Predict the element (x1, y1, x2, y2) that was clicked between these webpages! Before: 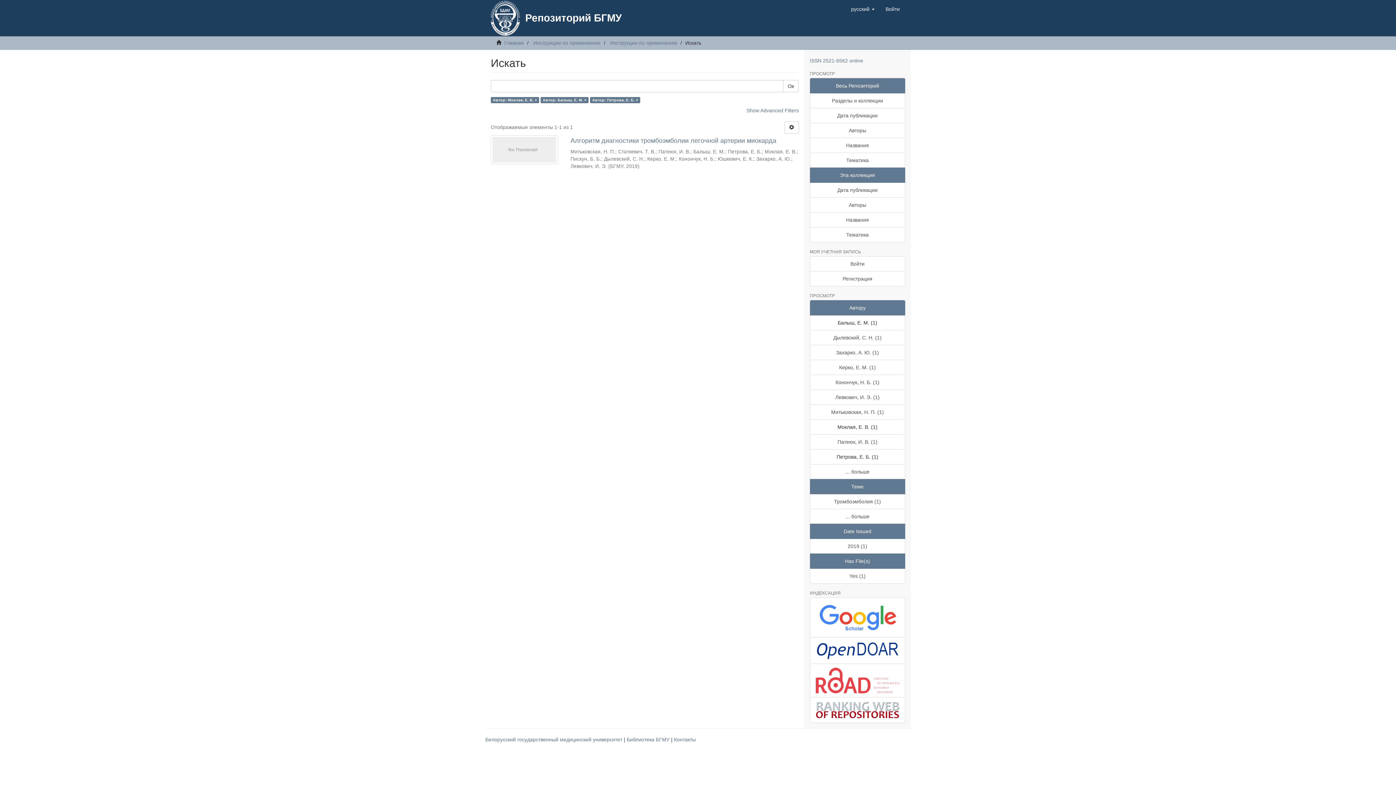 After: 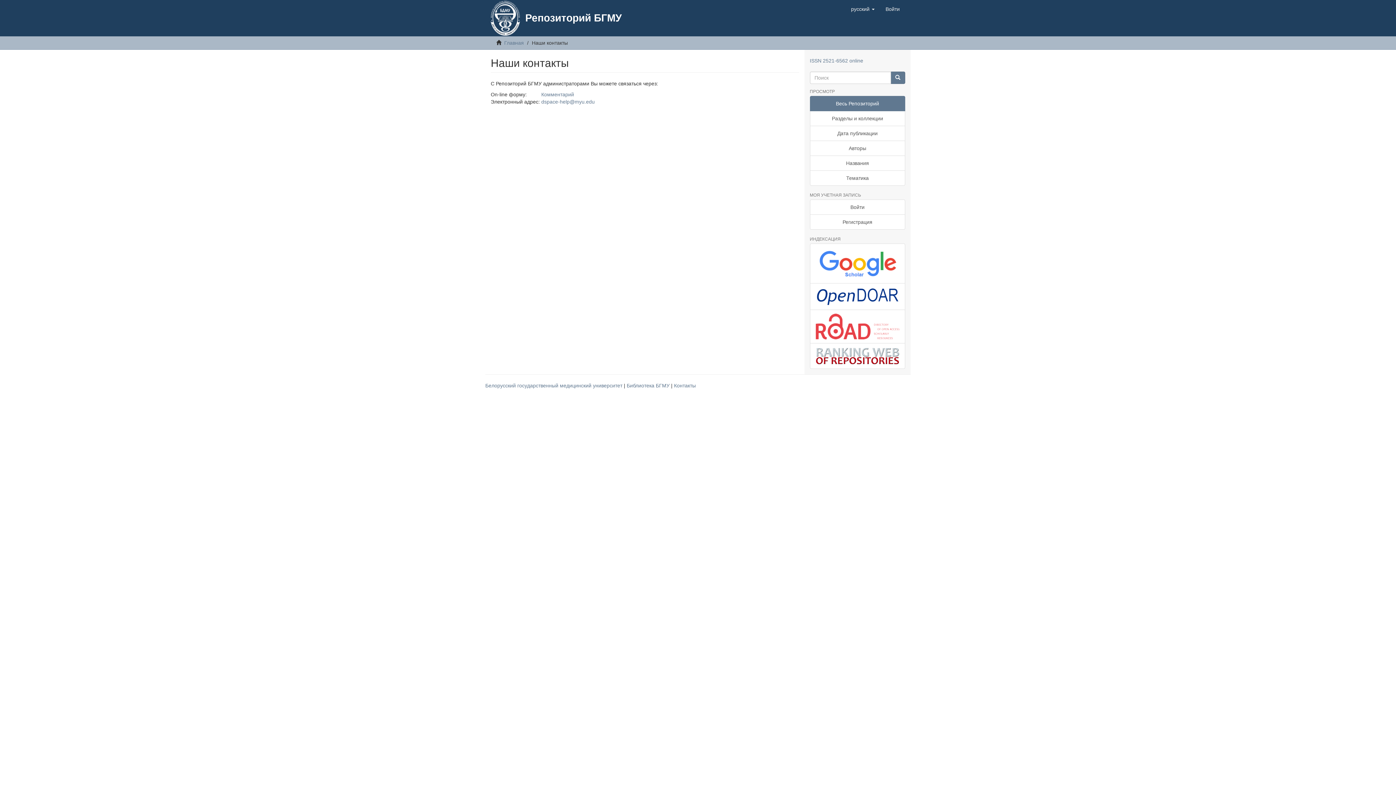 Action: label: Контакты bbox: (674, 737, 696, 743)